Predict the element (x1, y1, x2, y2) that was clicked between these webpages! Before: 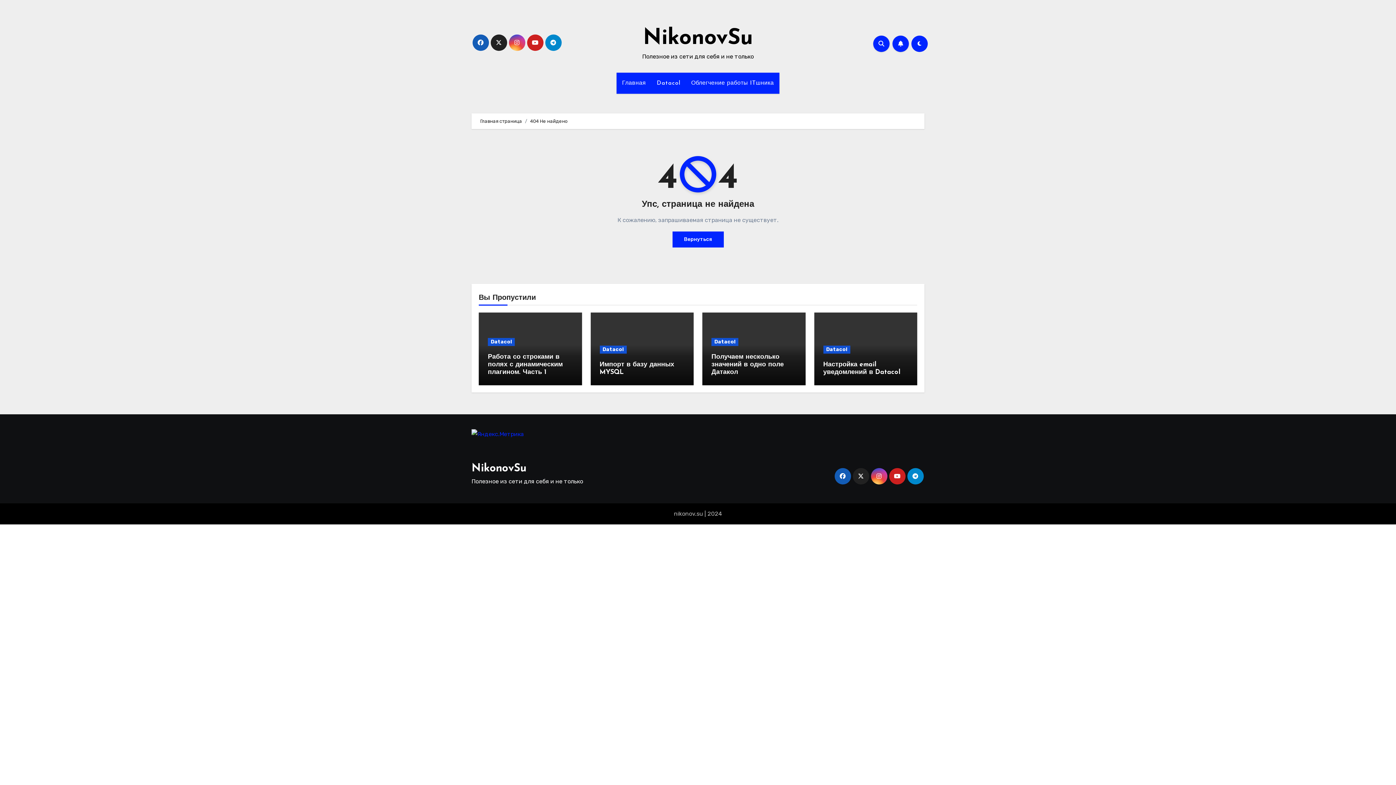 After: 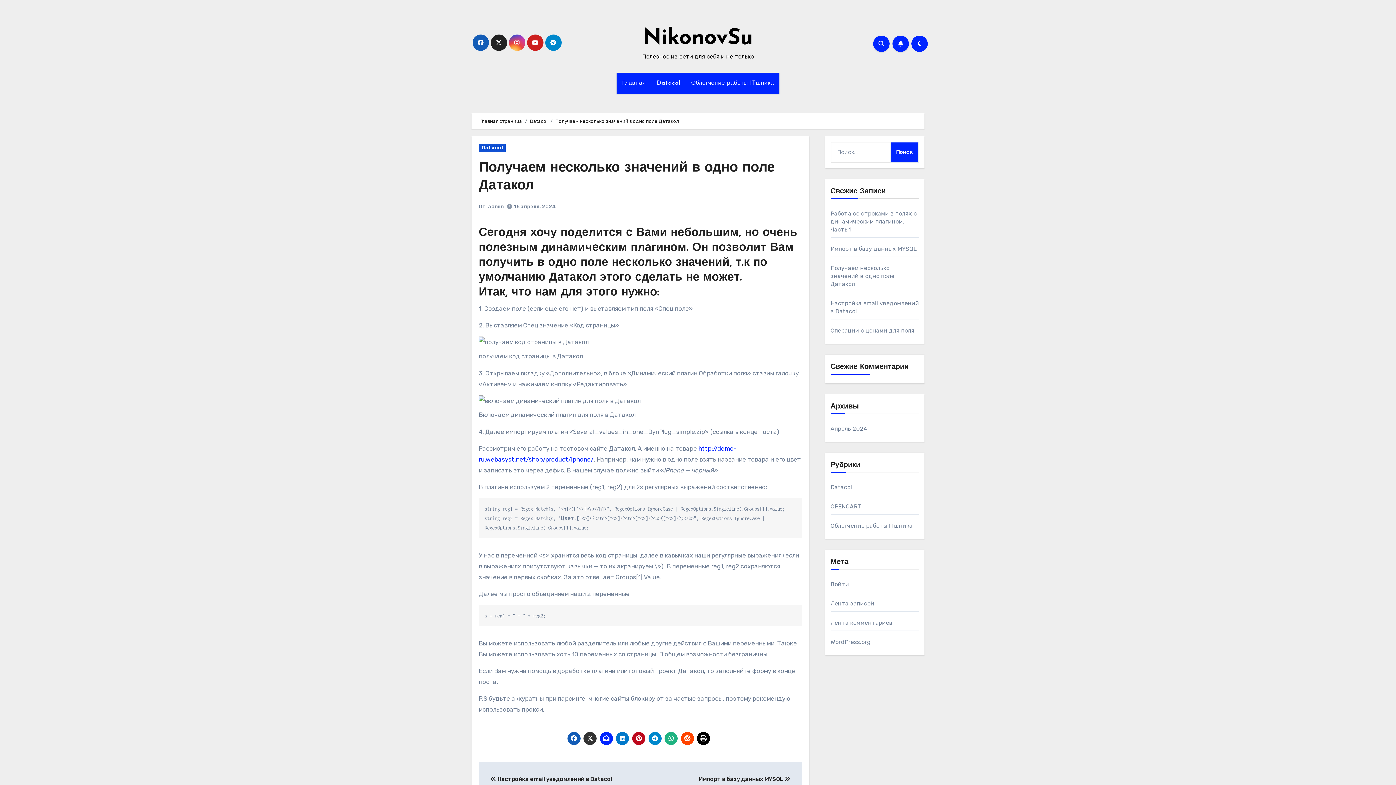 Action: label: Получаем несколько значений в одно поле Датакол bbox: (711, 353, 784, 376)